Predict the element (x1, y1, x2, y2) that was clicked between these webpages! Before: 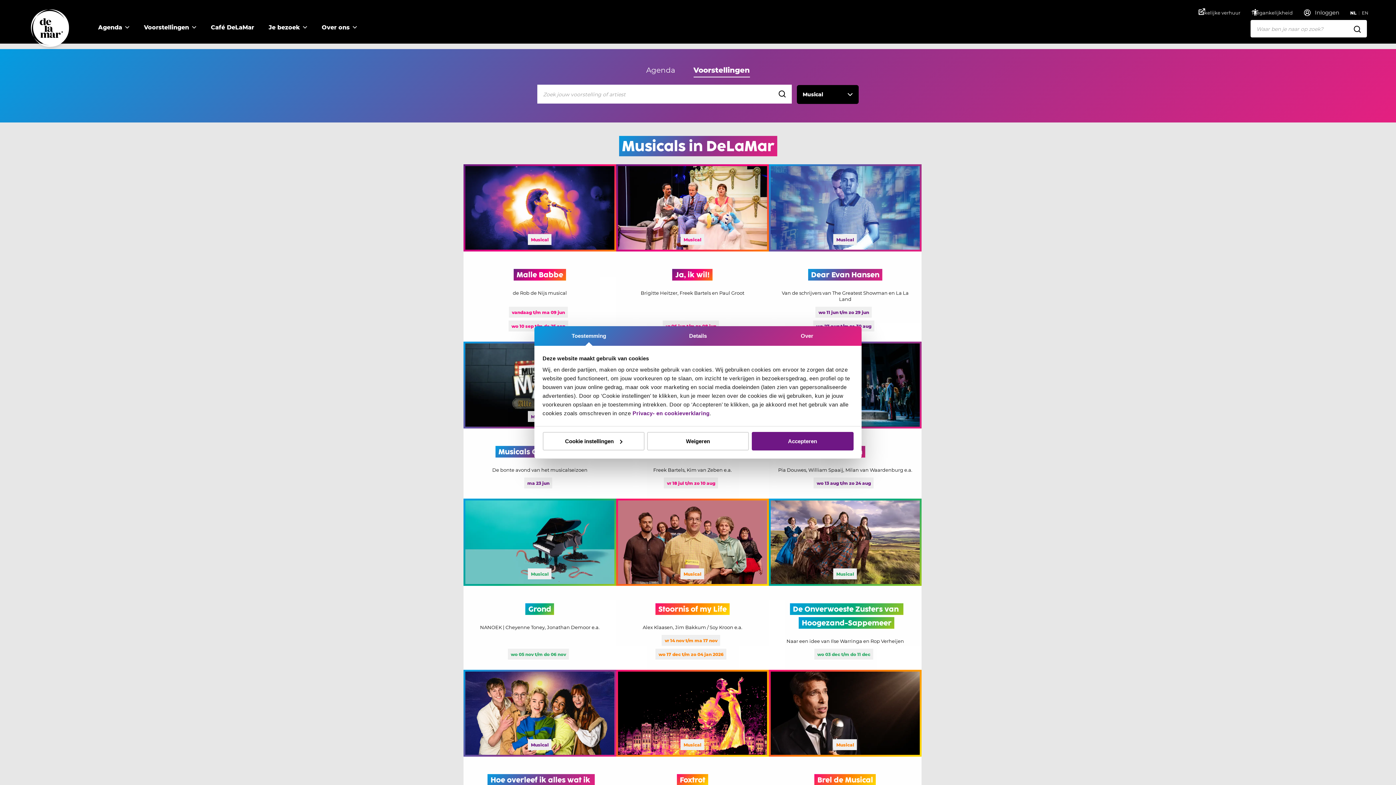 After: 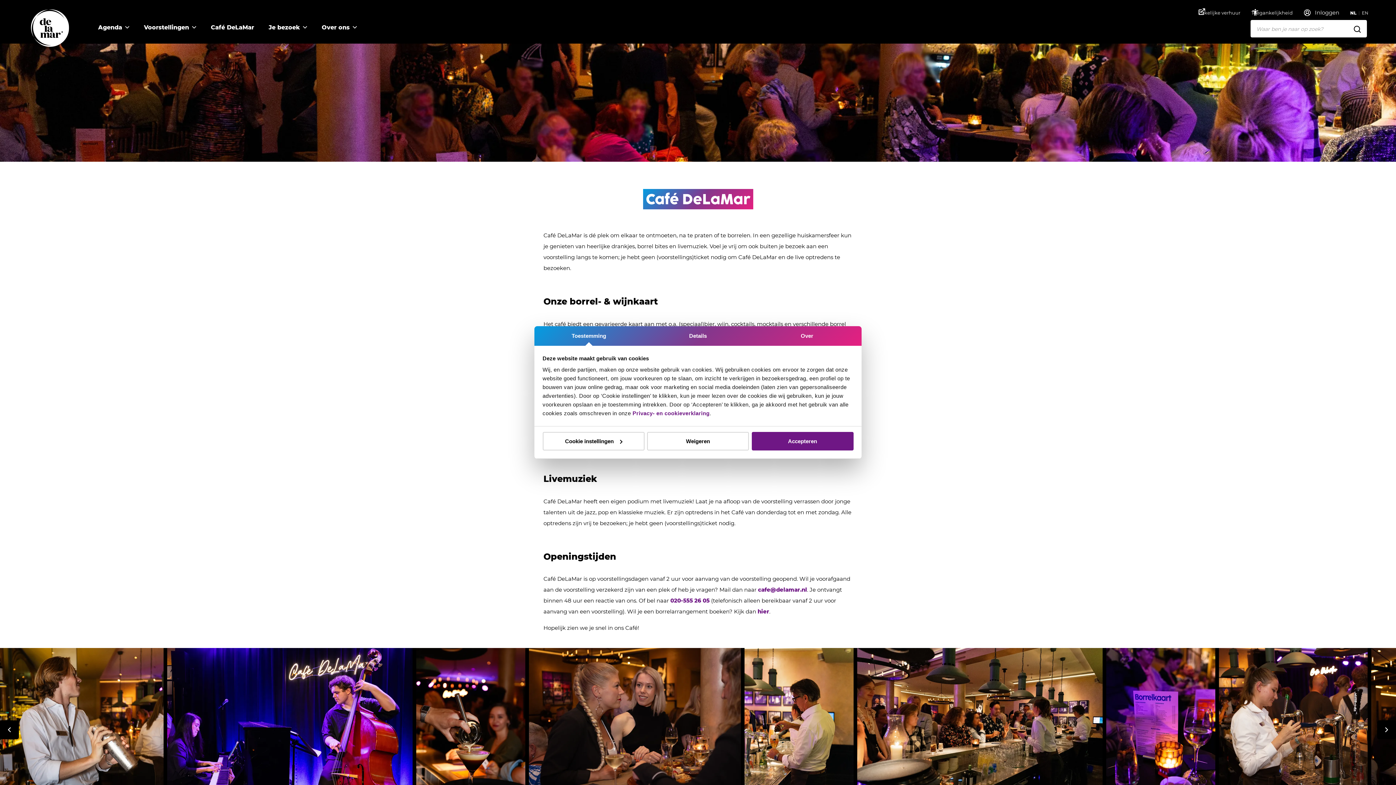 Action: label: Café DeLaMar bbox: (203, 18, 261, 36)